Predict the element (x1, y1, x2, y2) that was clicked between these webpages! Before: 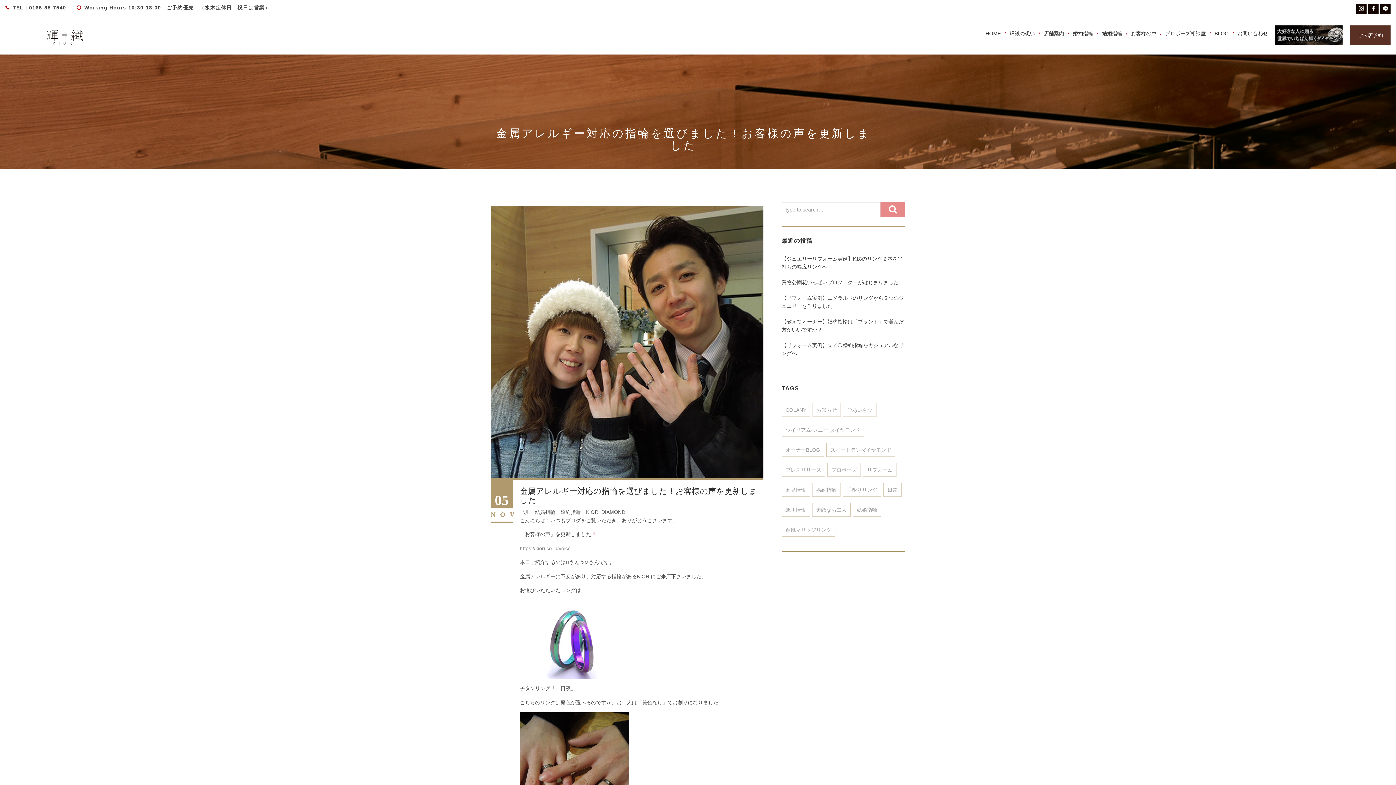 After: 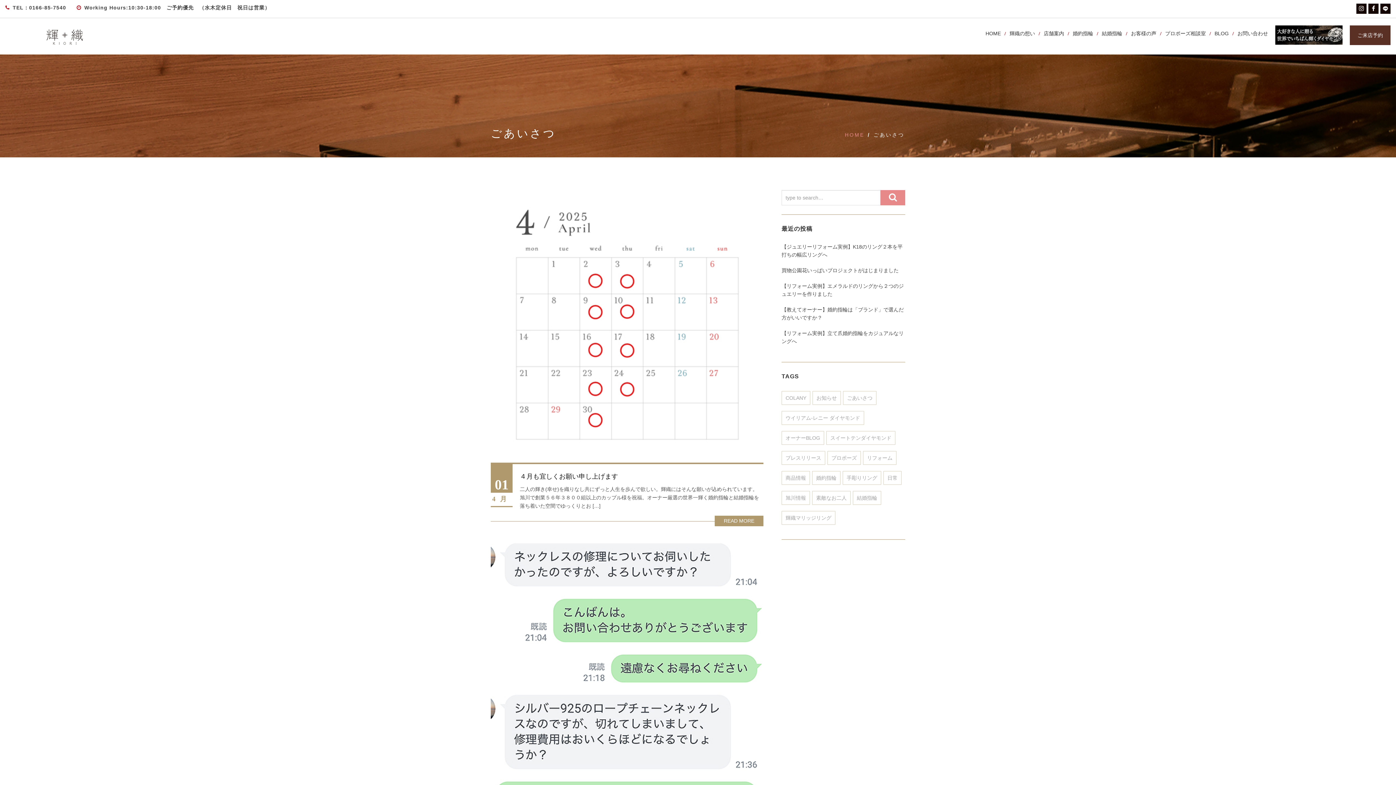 Action: label: ごあいさつ (45個の項目) bbox: (843, 403, 876, 417)